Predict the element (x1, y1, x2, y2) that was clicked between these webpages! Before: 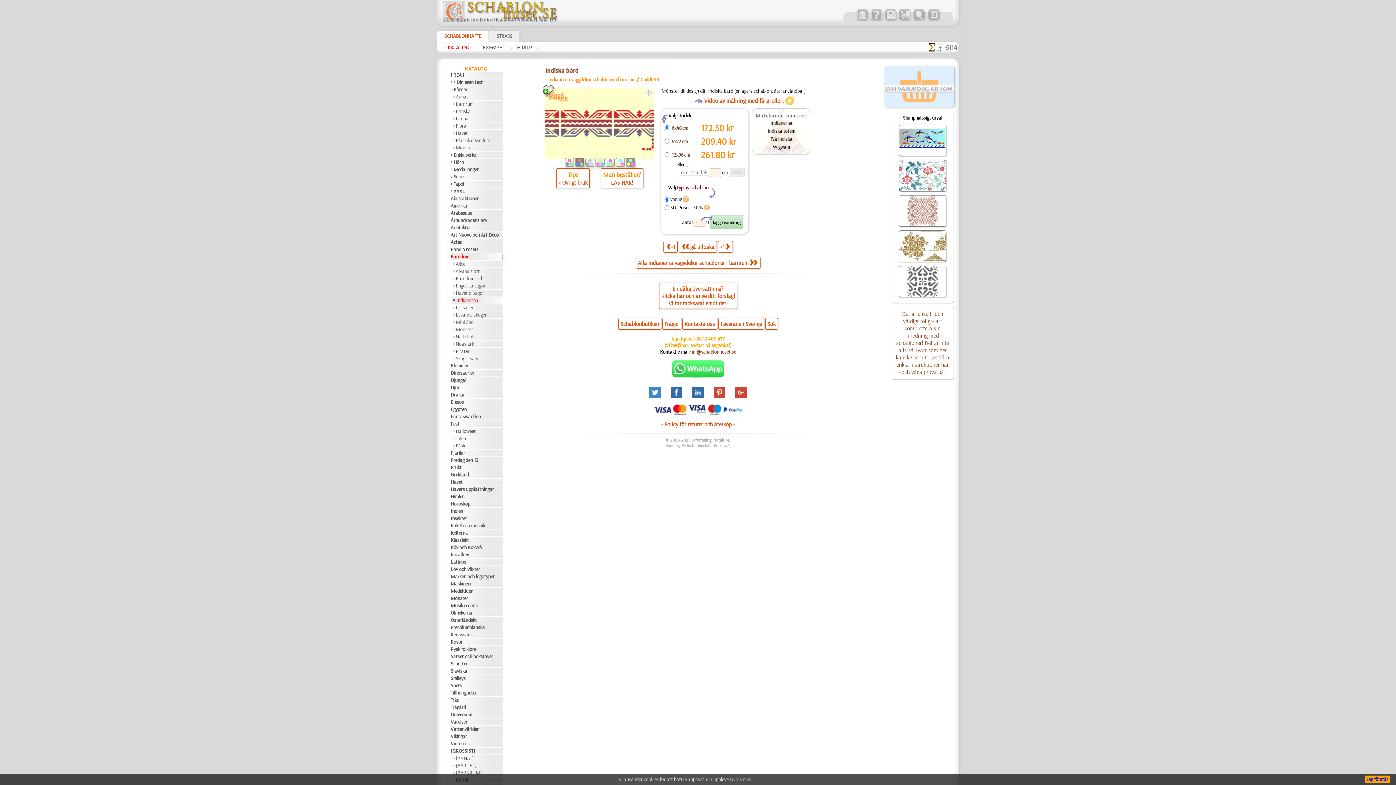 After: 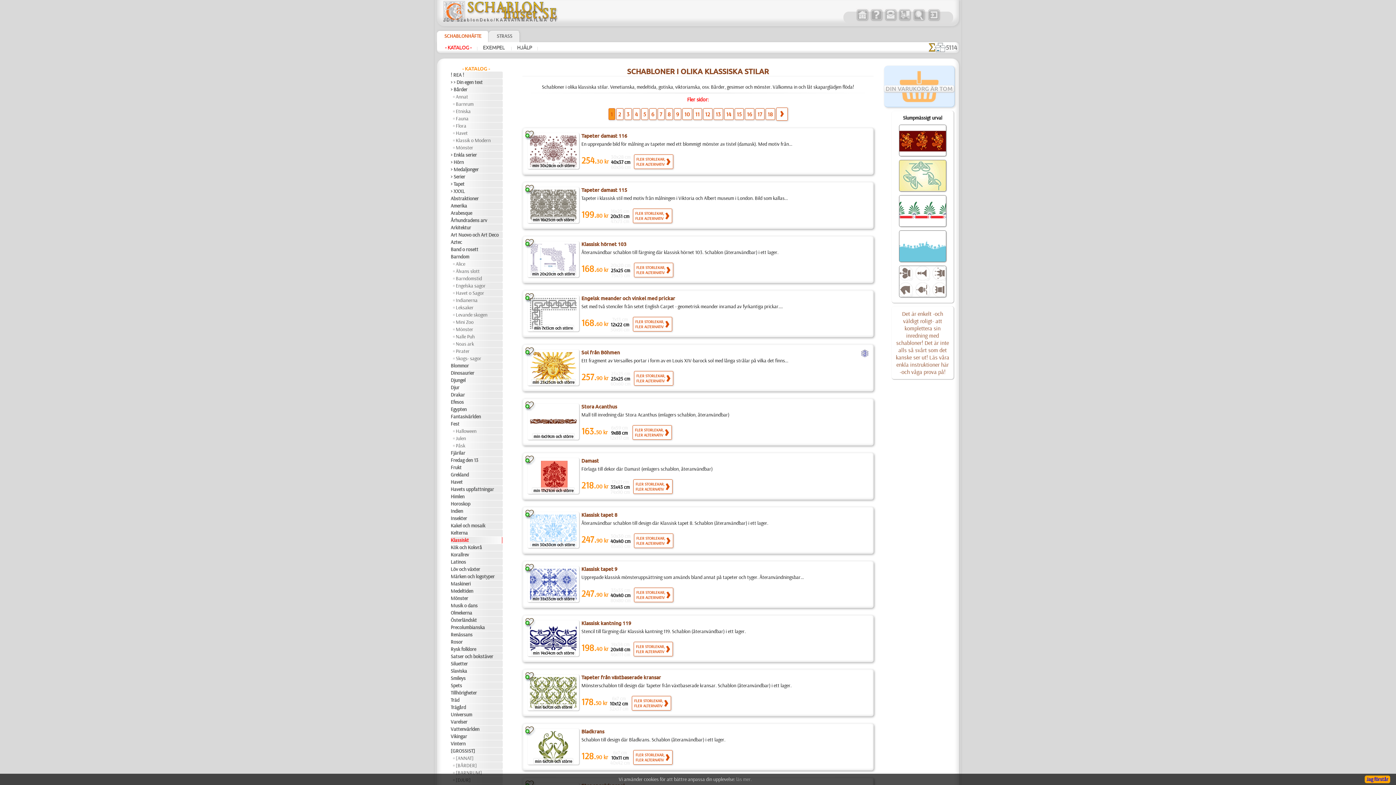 Action: bbox: (450, 537, 502, 544) label: Klassiskt